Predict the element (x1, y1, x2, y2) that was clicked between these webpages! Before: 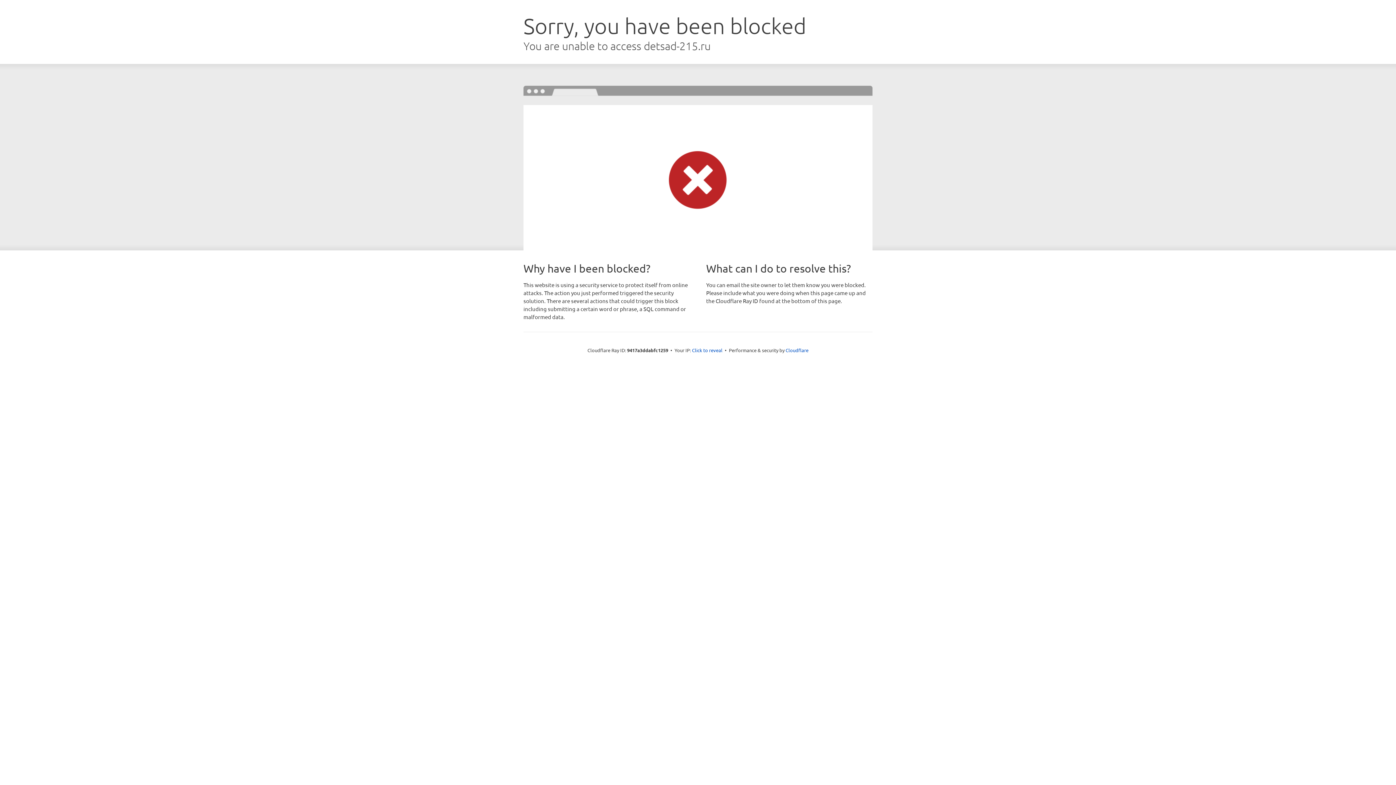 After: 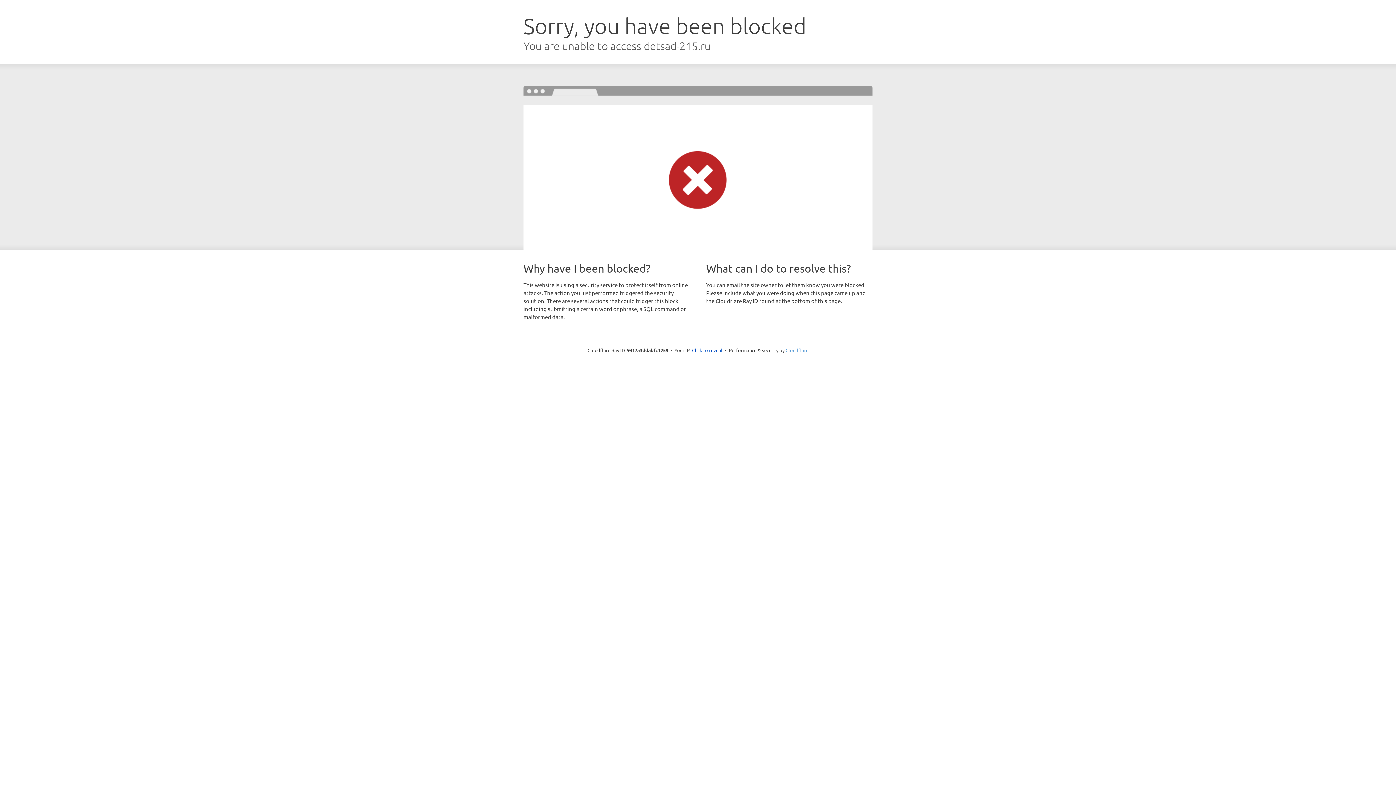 Action: label: Cloudflare bbox: (785, 347, 808, 353)